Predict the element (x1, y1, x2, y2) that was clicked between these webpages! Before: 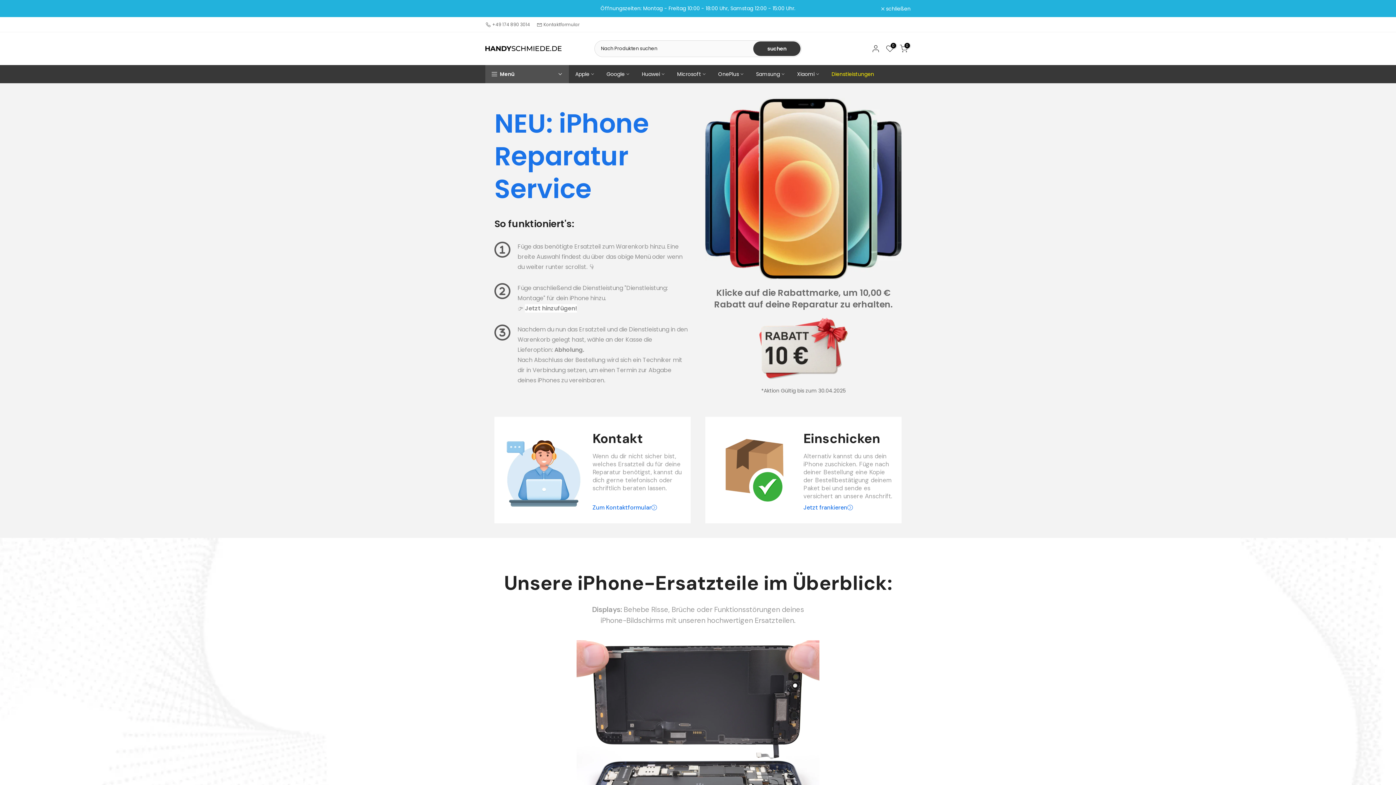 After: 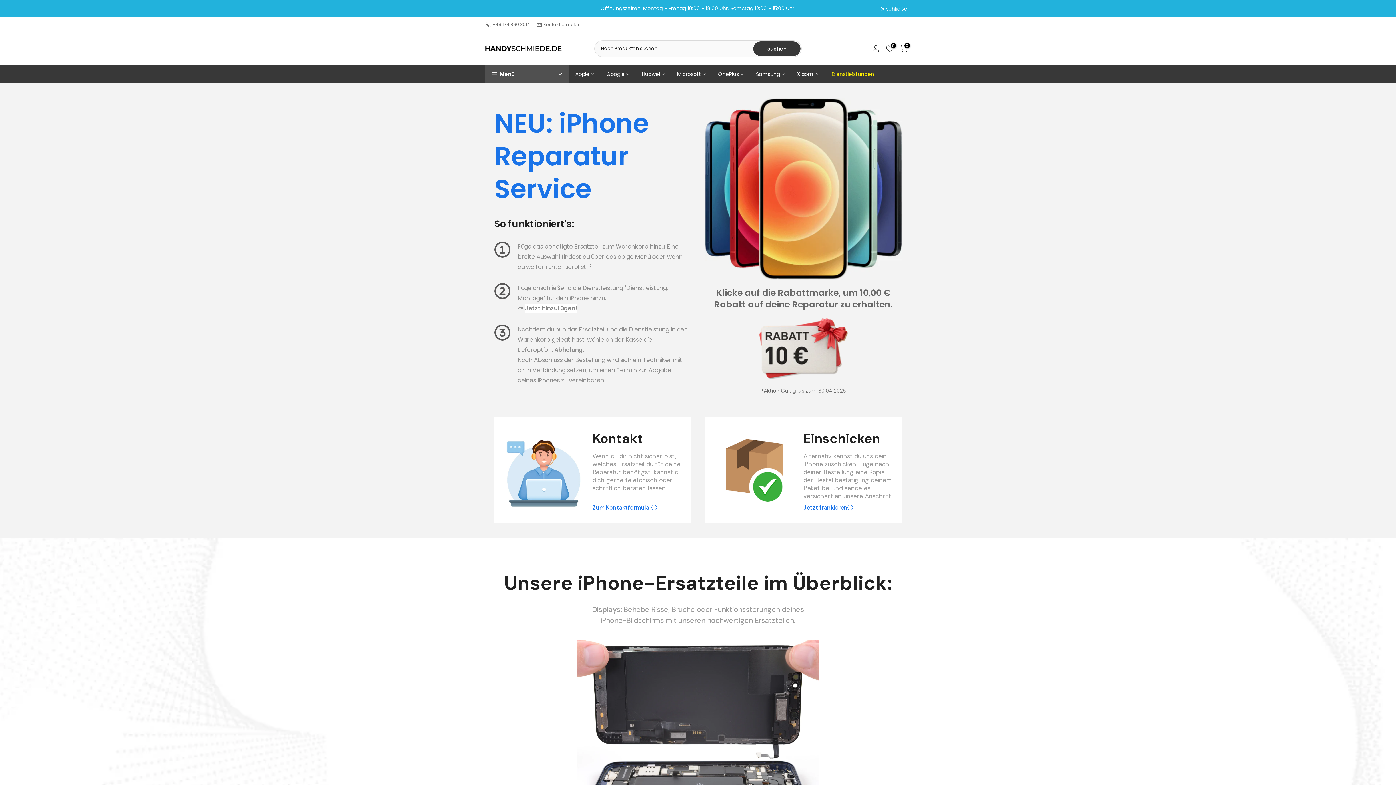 Action: bbox: (759, 317, 848, 379)